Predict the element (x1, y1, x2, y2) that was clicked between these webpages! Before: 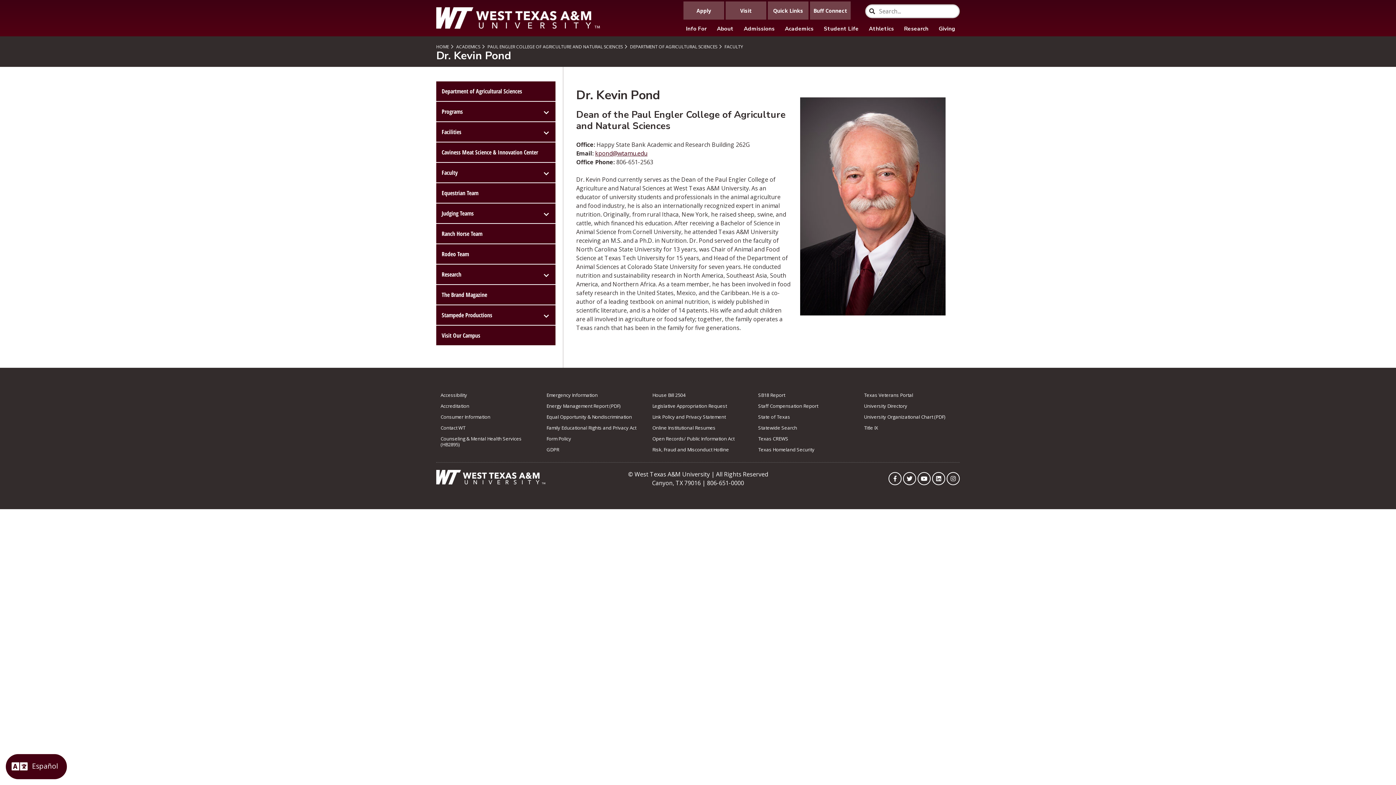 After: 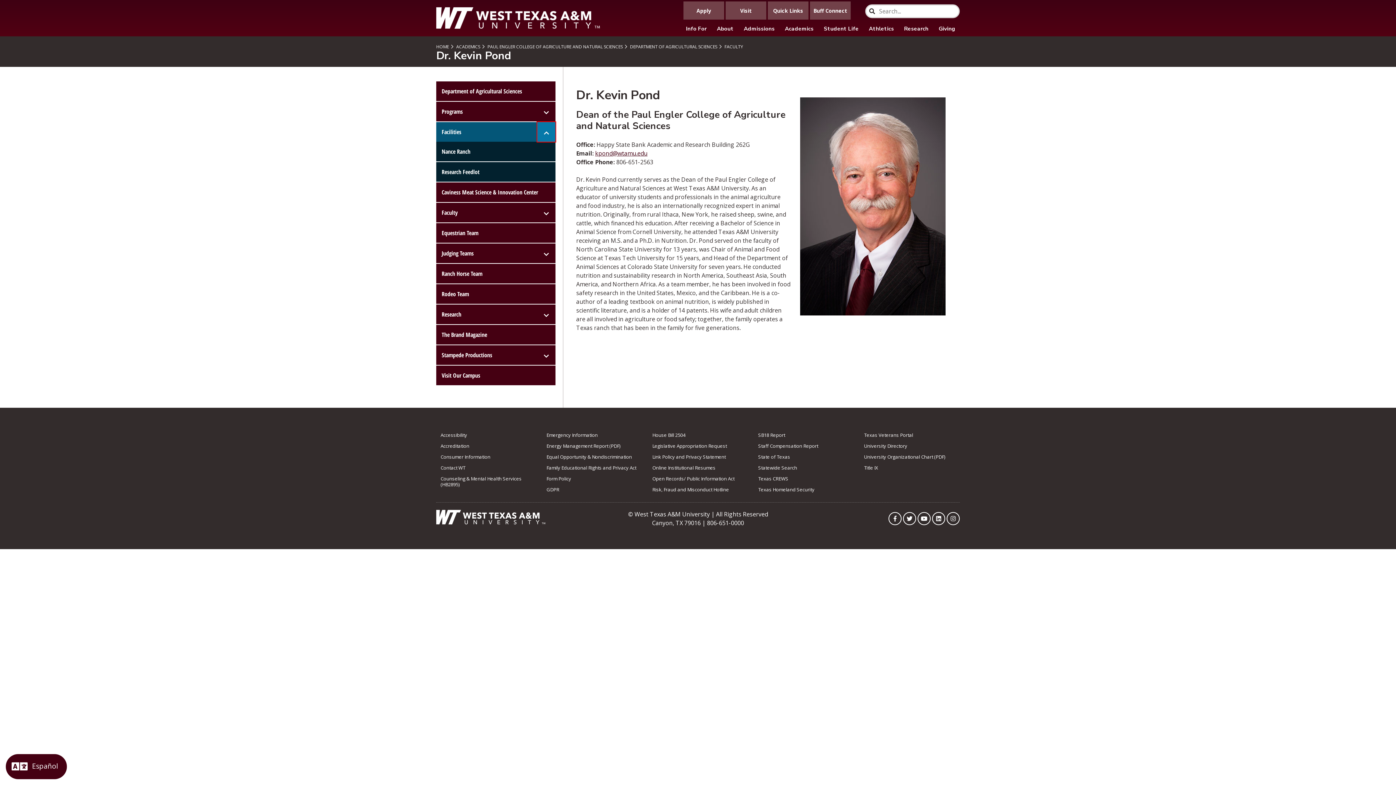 Action: label: Toggle bbox: (537, 122, 555, 141)